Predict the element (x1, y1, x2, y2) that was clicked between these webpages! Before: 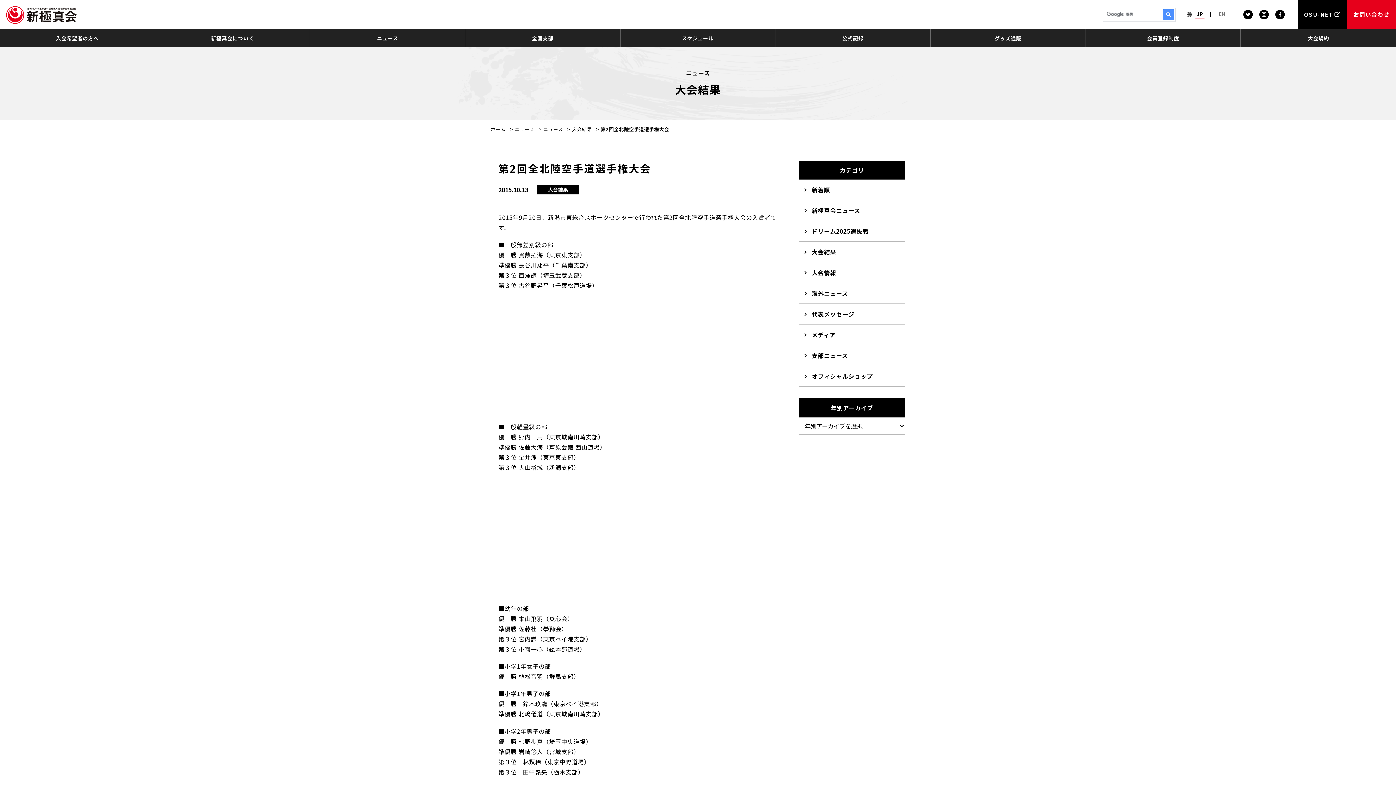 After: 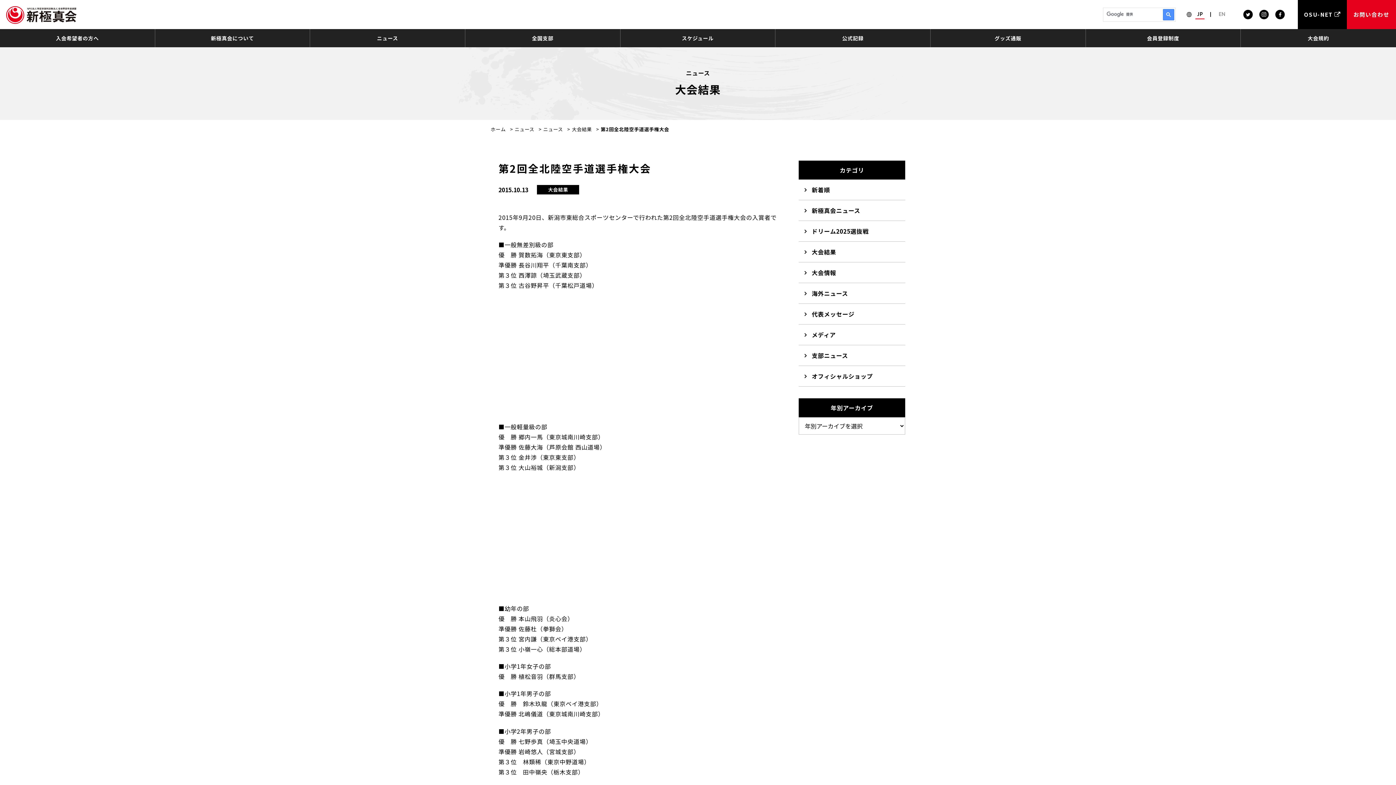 Action: label: EN bbox: (1219, 11, 1225, 17)